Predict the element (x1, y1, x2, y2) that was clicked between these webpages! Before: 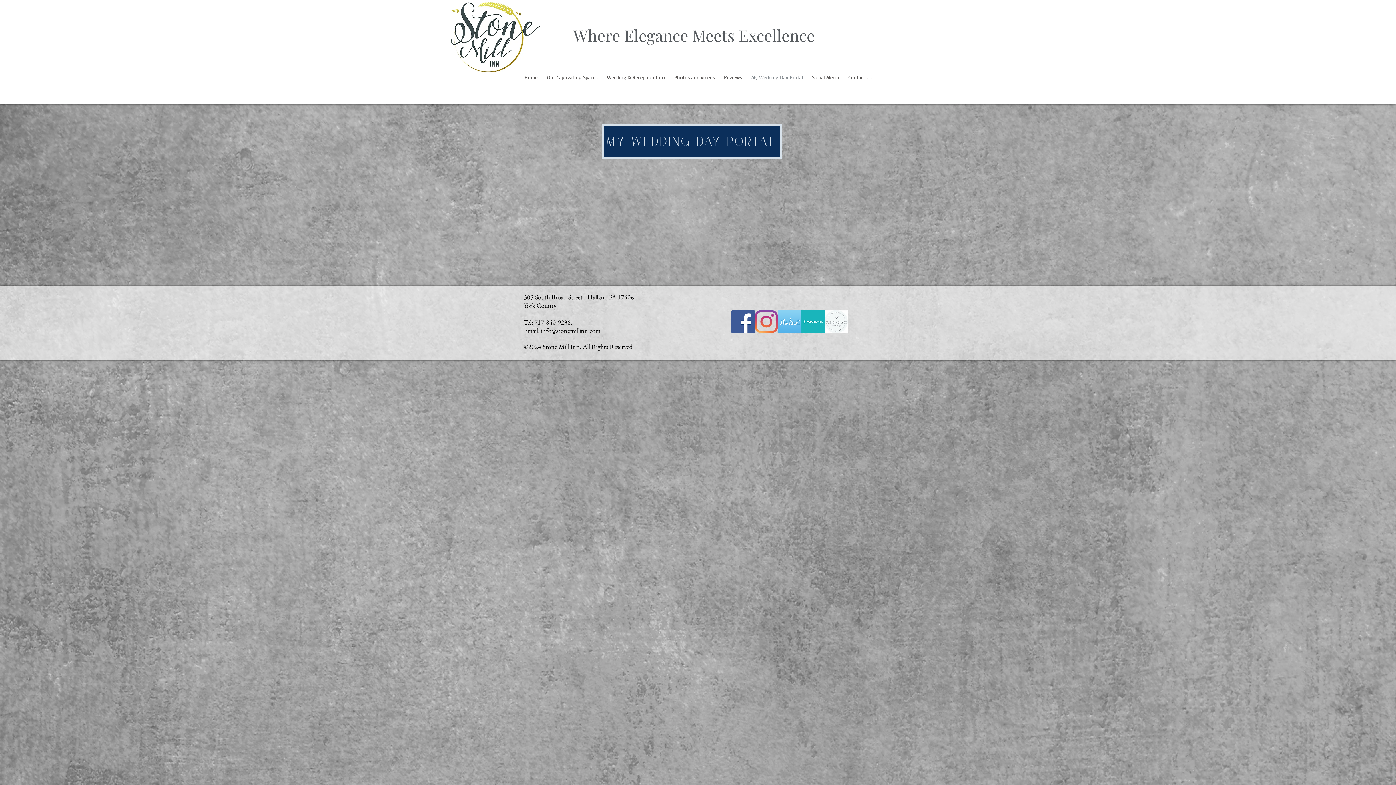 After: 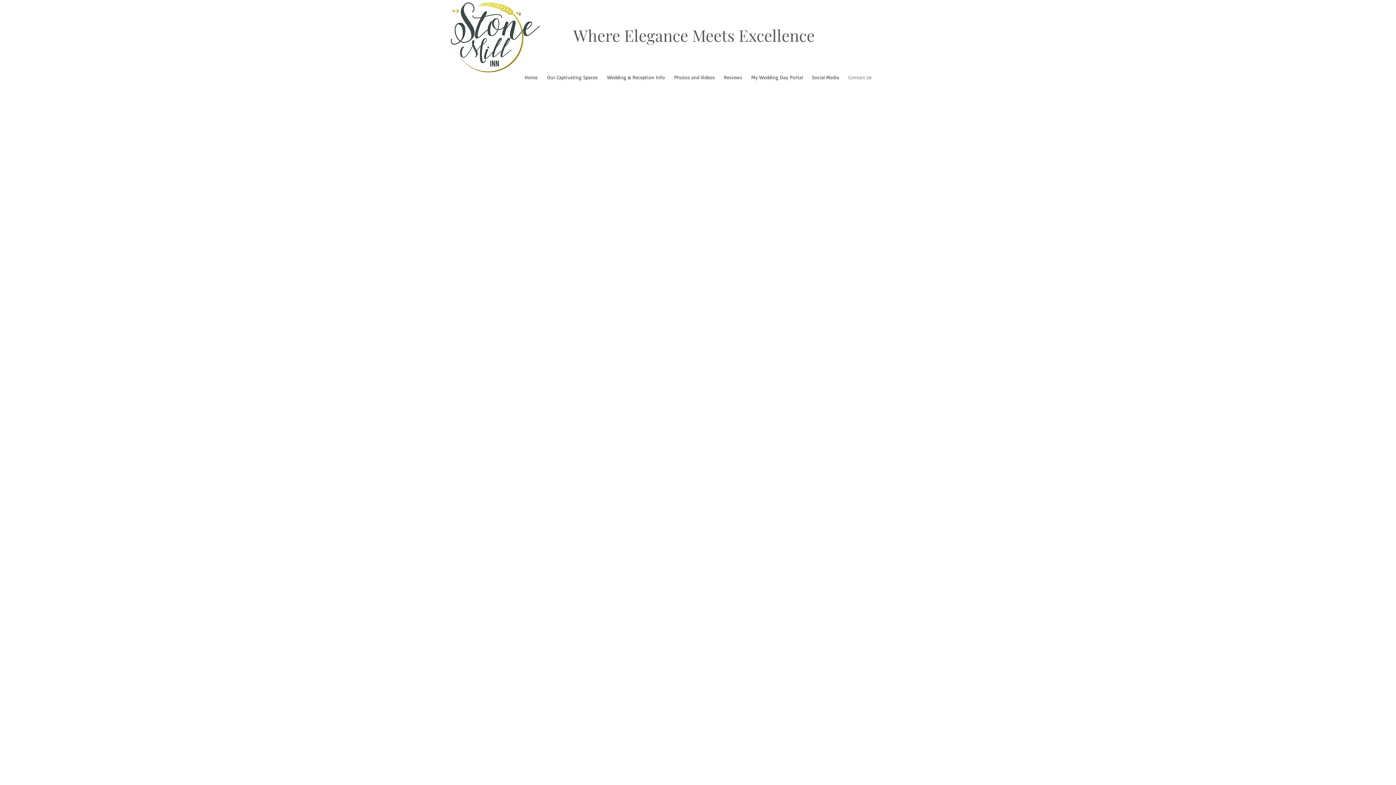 Action: bbox: (845, 68, 874, 86) label: Contact Us